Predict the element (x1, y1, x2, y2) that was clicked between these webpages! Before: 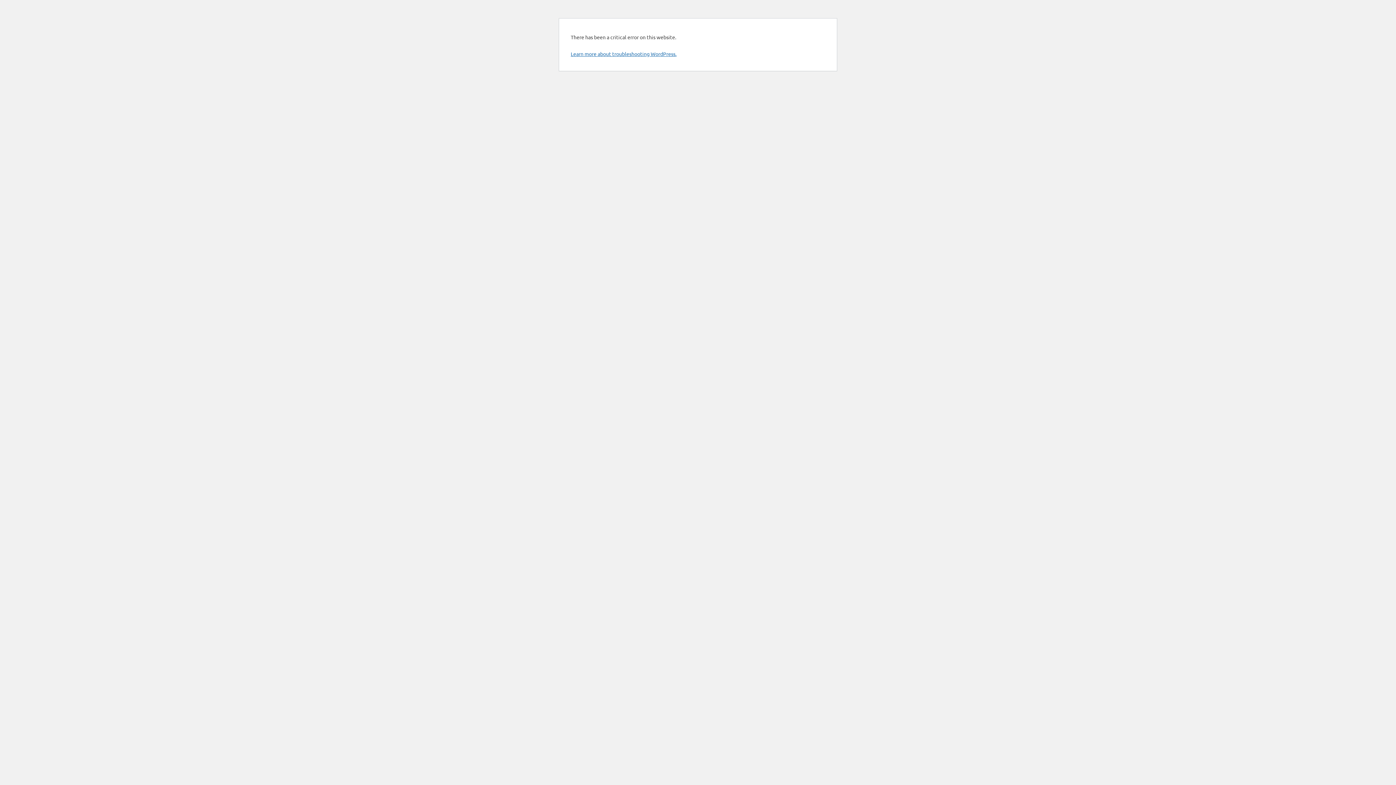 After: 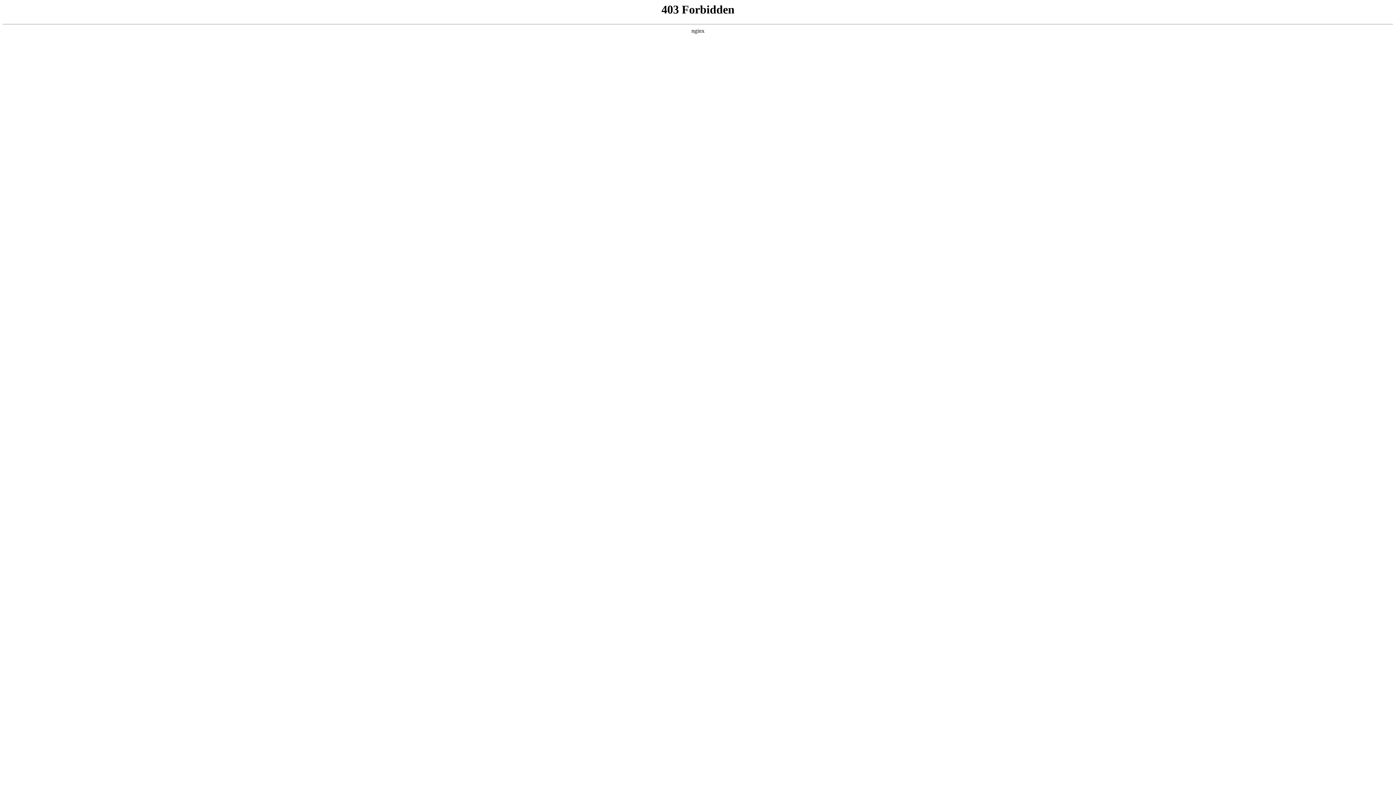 Action: label: Learn more about troubleshooting WordPress. bbox: (570, 50, 676, 57)